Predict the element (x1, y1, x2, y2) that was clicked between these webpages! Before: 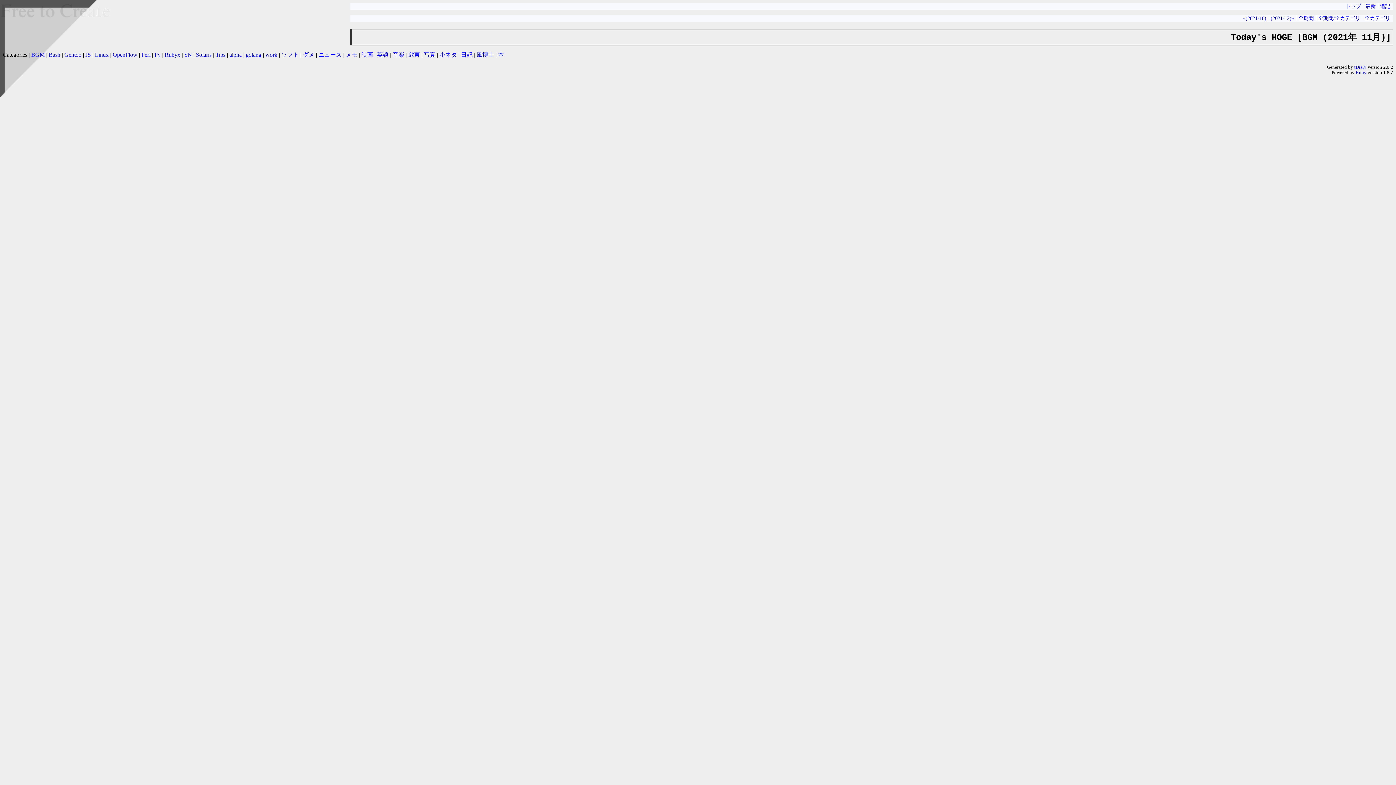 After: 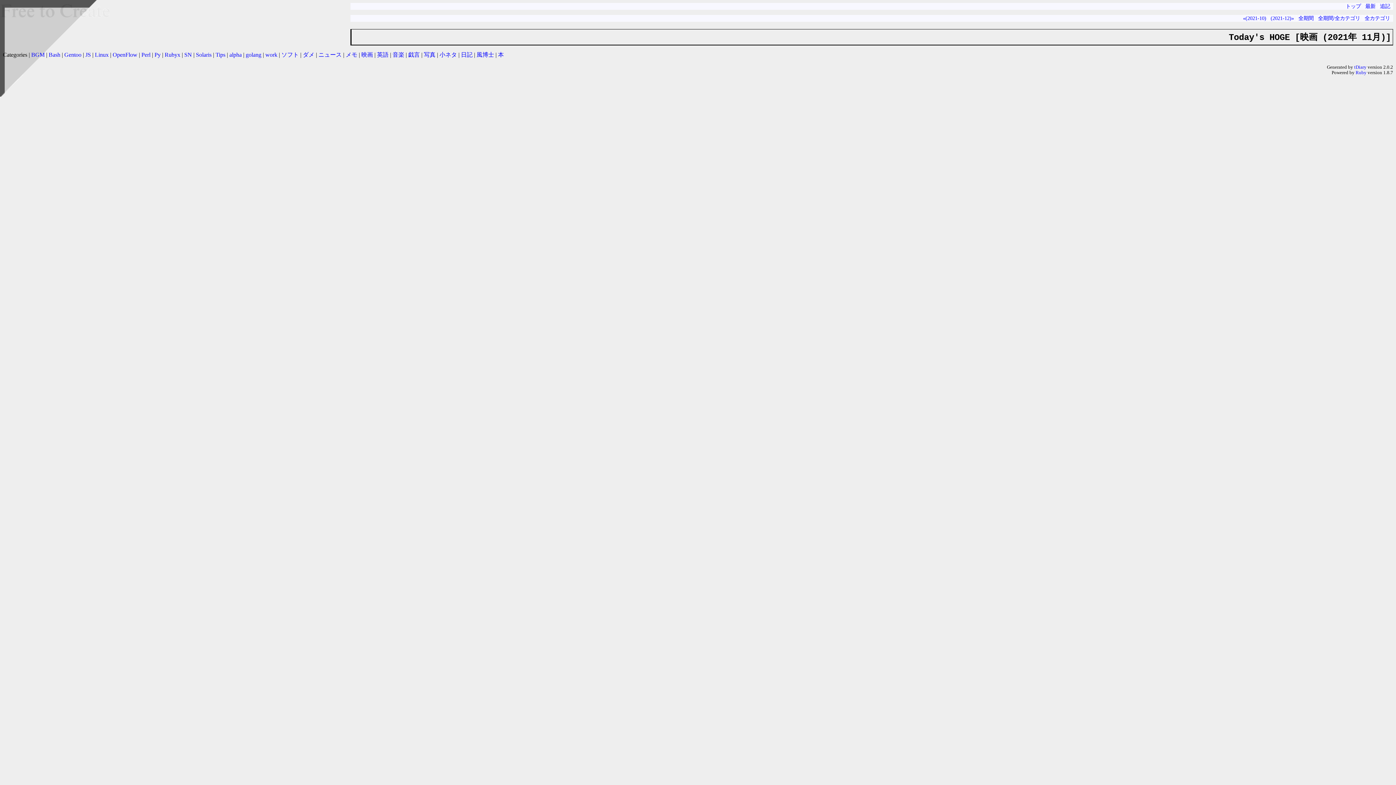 Action: bbox: (361, 51, 373, 57) label: 映画